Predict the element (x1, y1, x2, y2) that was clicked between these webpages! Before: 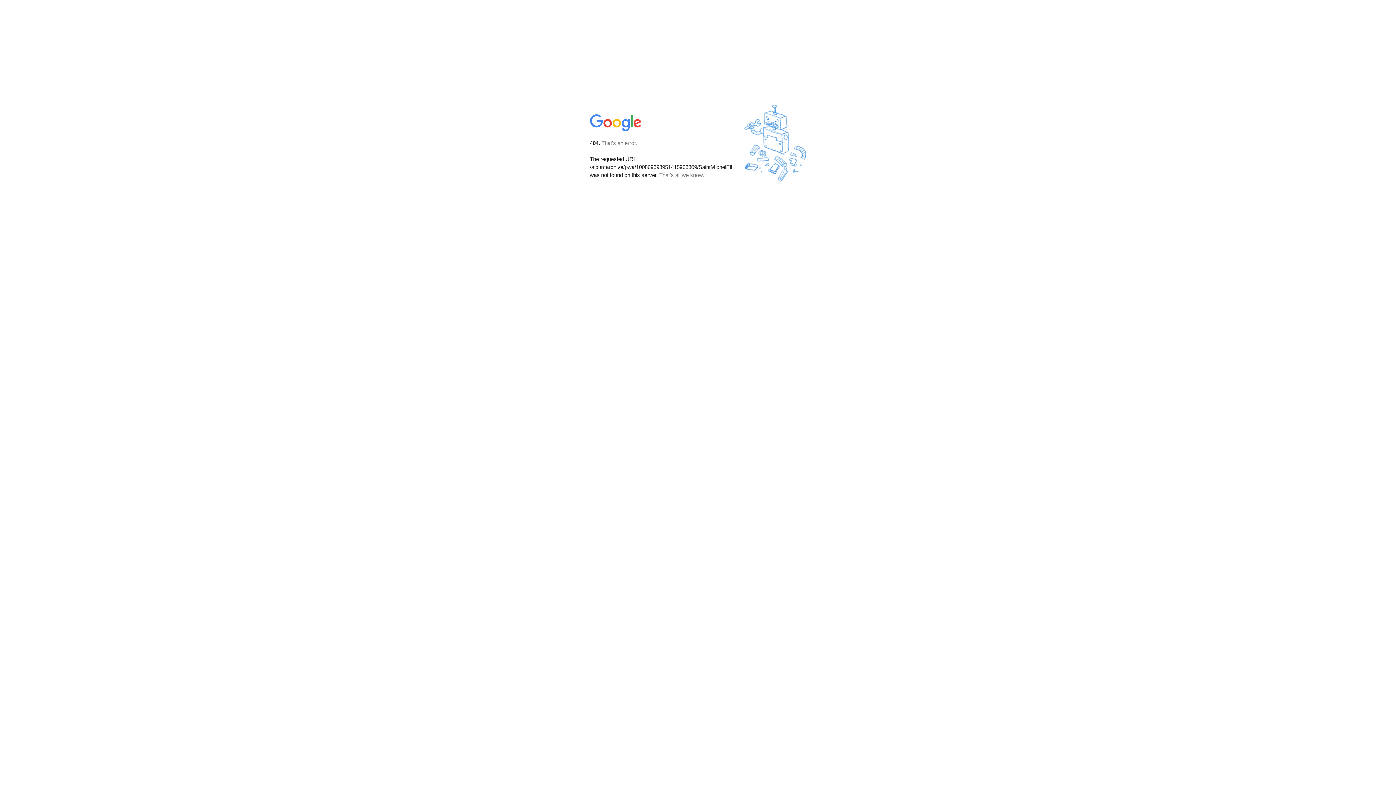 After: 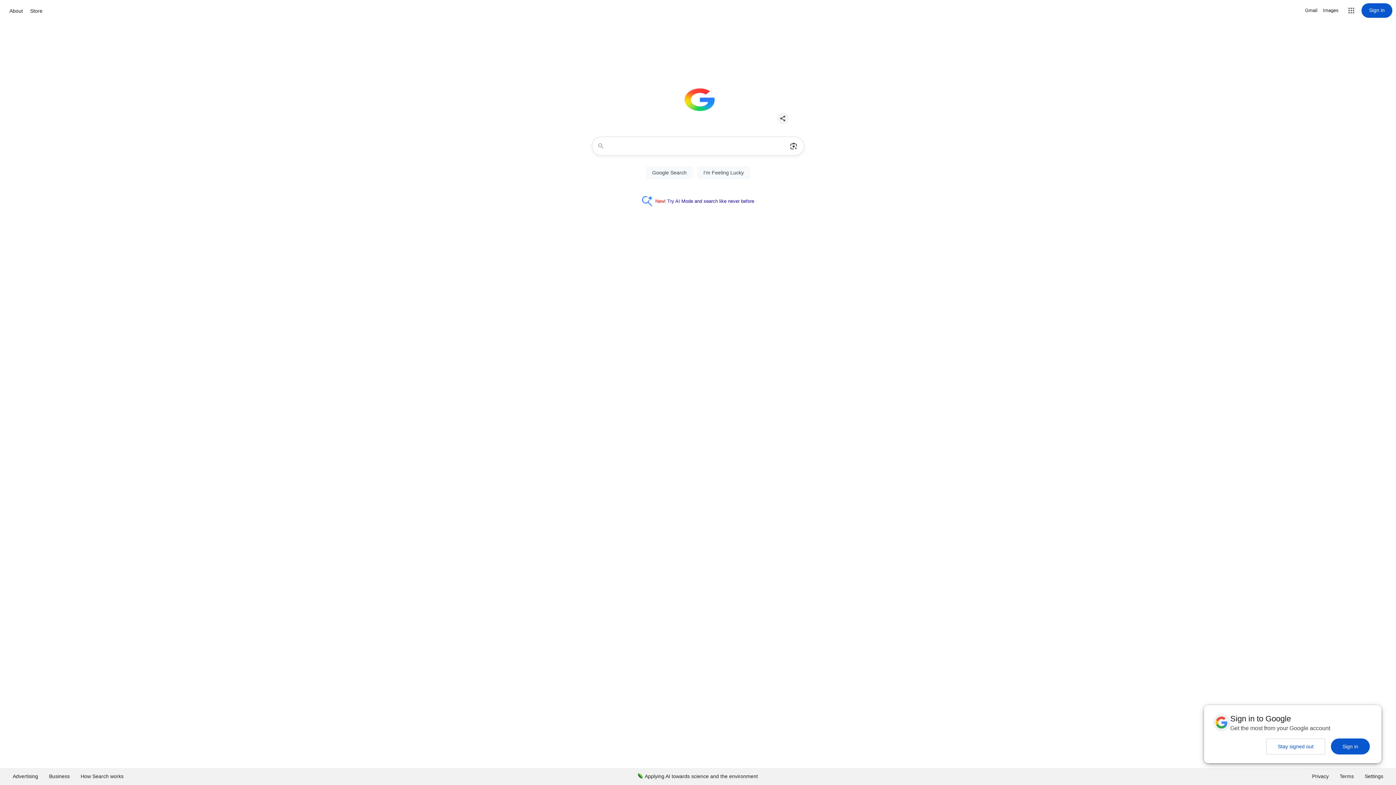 Action: bbox: (590, 127, 642, 134)